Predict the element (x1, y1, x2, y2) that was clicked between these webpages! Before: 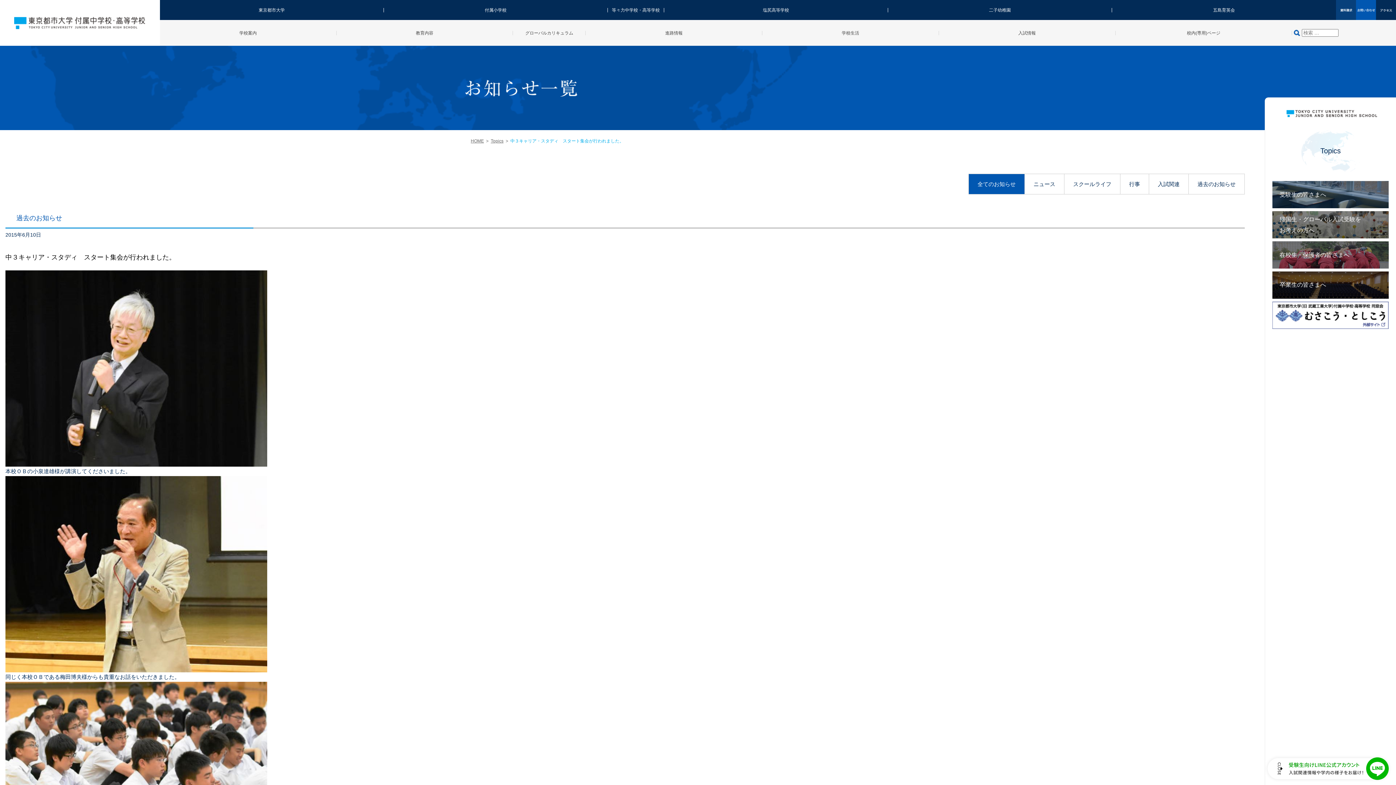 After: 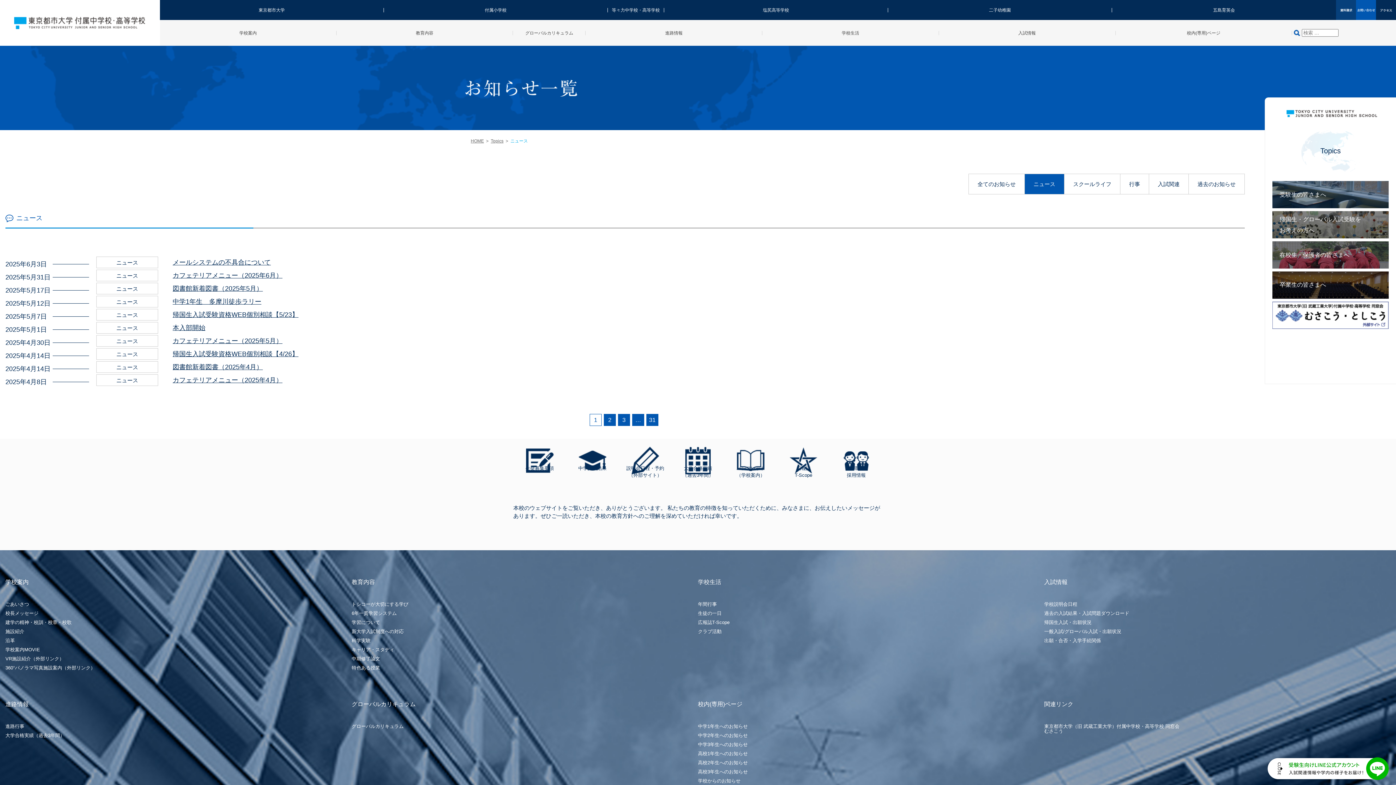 Action: bbox: (1025, 174, 1064, 194) label: ニュース